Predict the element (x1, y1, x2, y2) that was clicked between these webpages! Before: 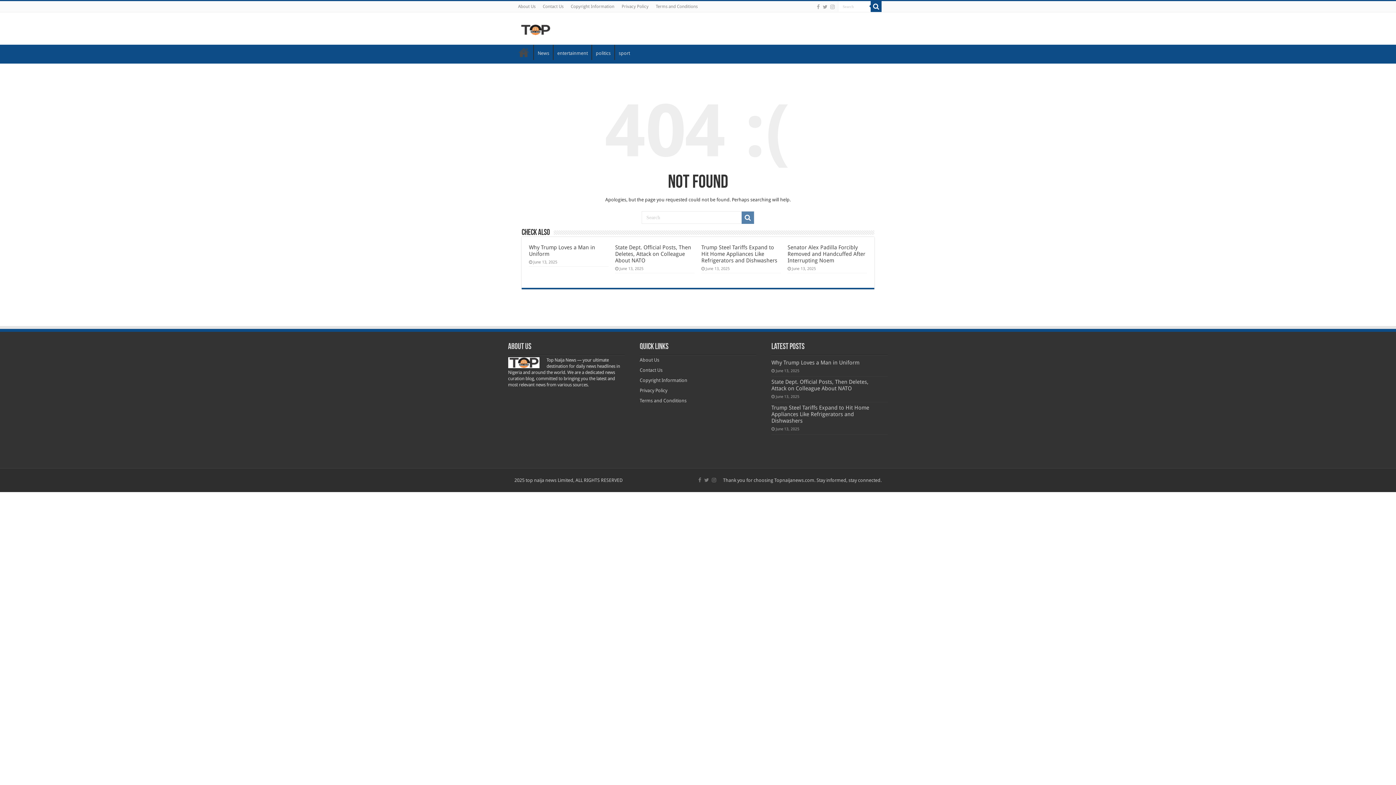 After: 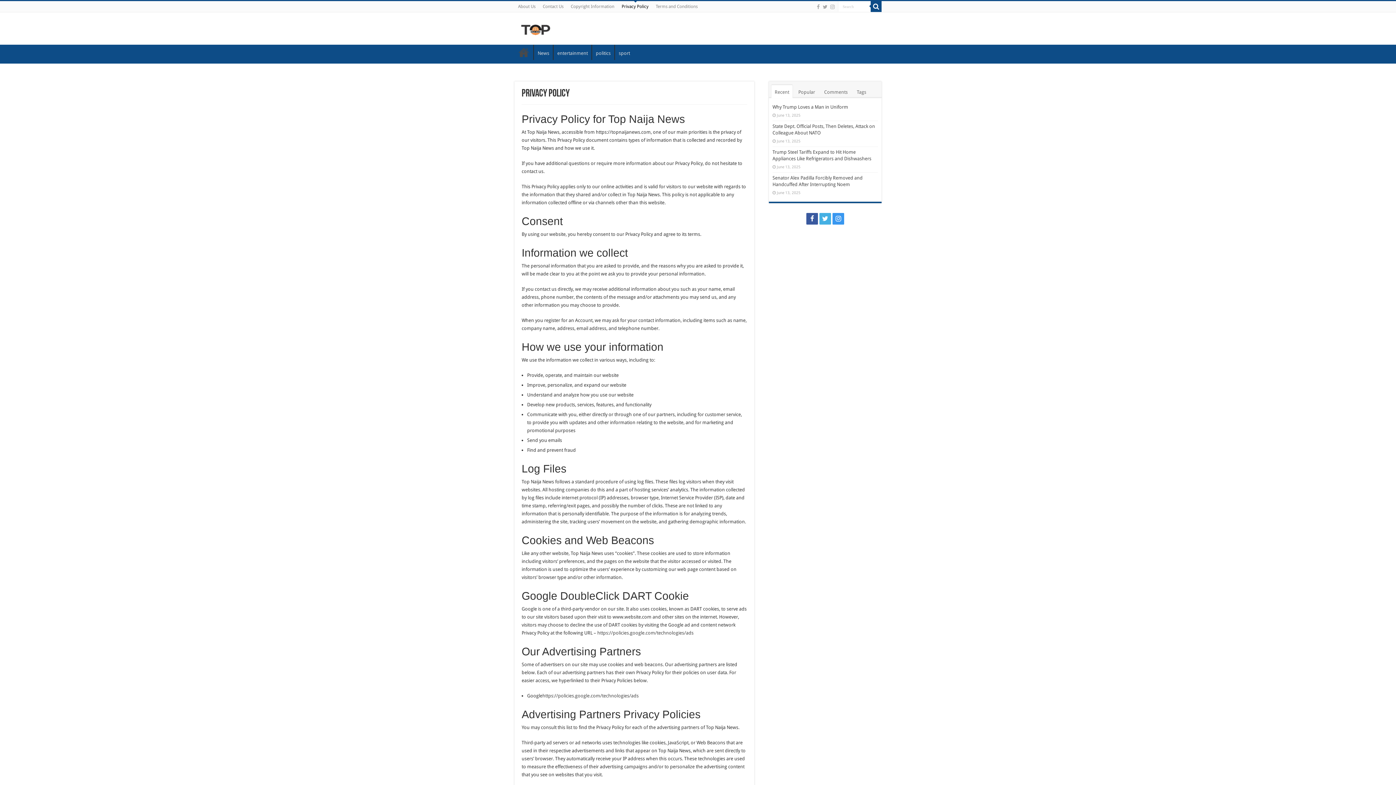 Action: bbox: (639, 388, 667, 393) label: Privacy Policy